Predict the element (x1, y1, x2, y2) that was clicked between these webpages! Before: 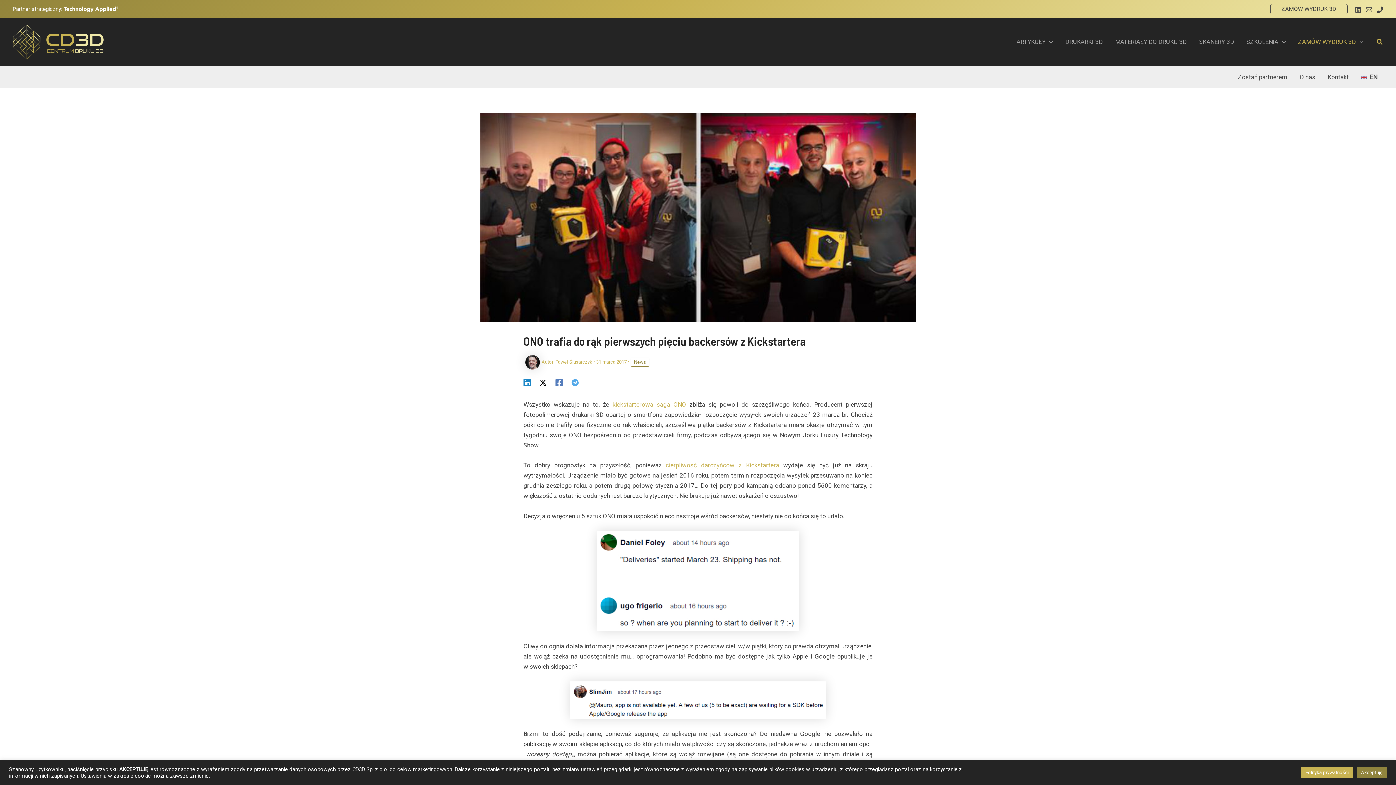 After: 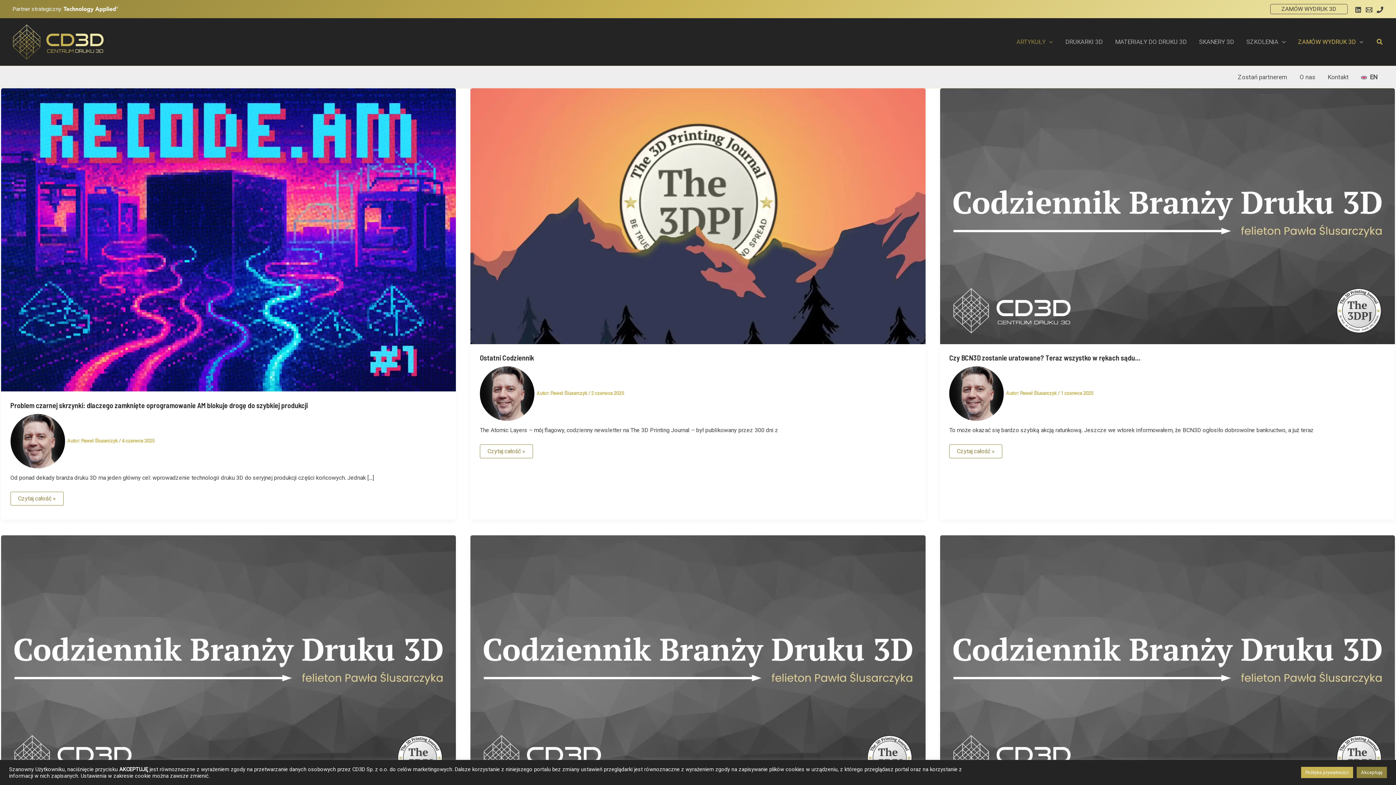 Action: label: ARTYKUŁY bbox: (1010, 27, 1059, 56)